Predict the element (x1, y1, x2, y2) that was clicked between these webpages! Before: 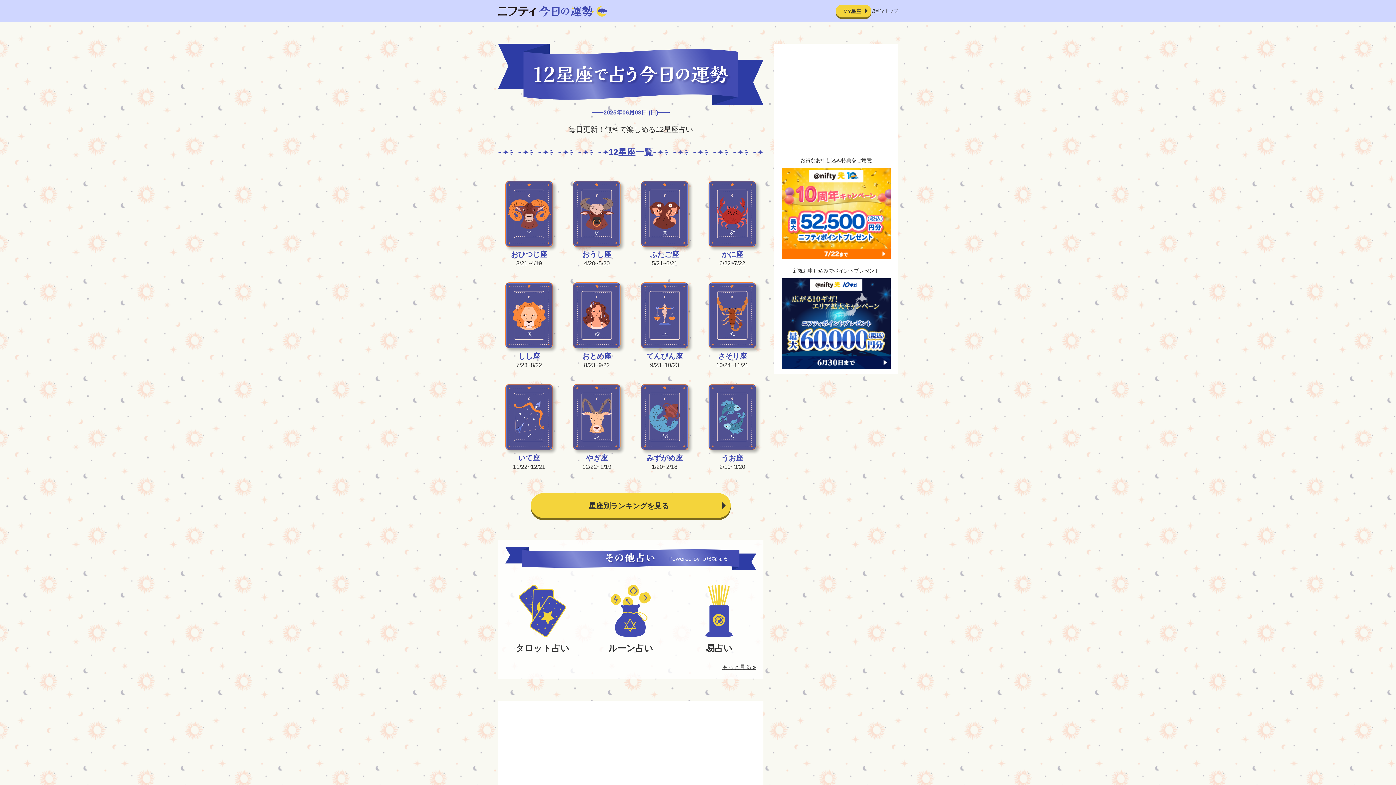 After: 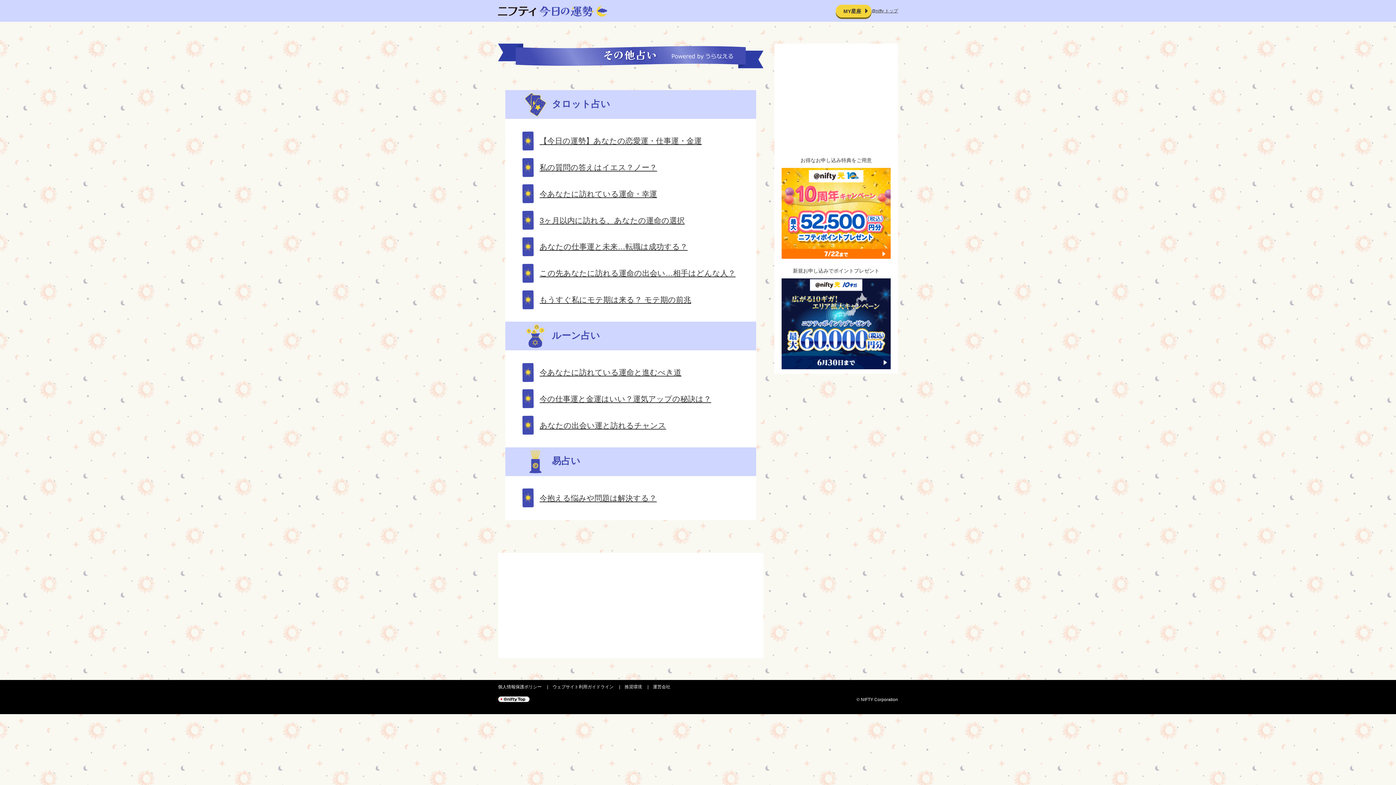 Action: label: タロット占い bbox: (505, 585, 579, 655)